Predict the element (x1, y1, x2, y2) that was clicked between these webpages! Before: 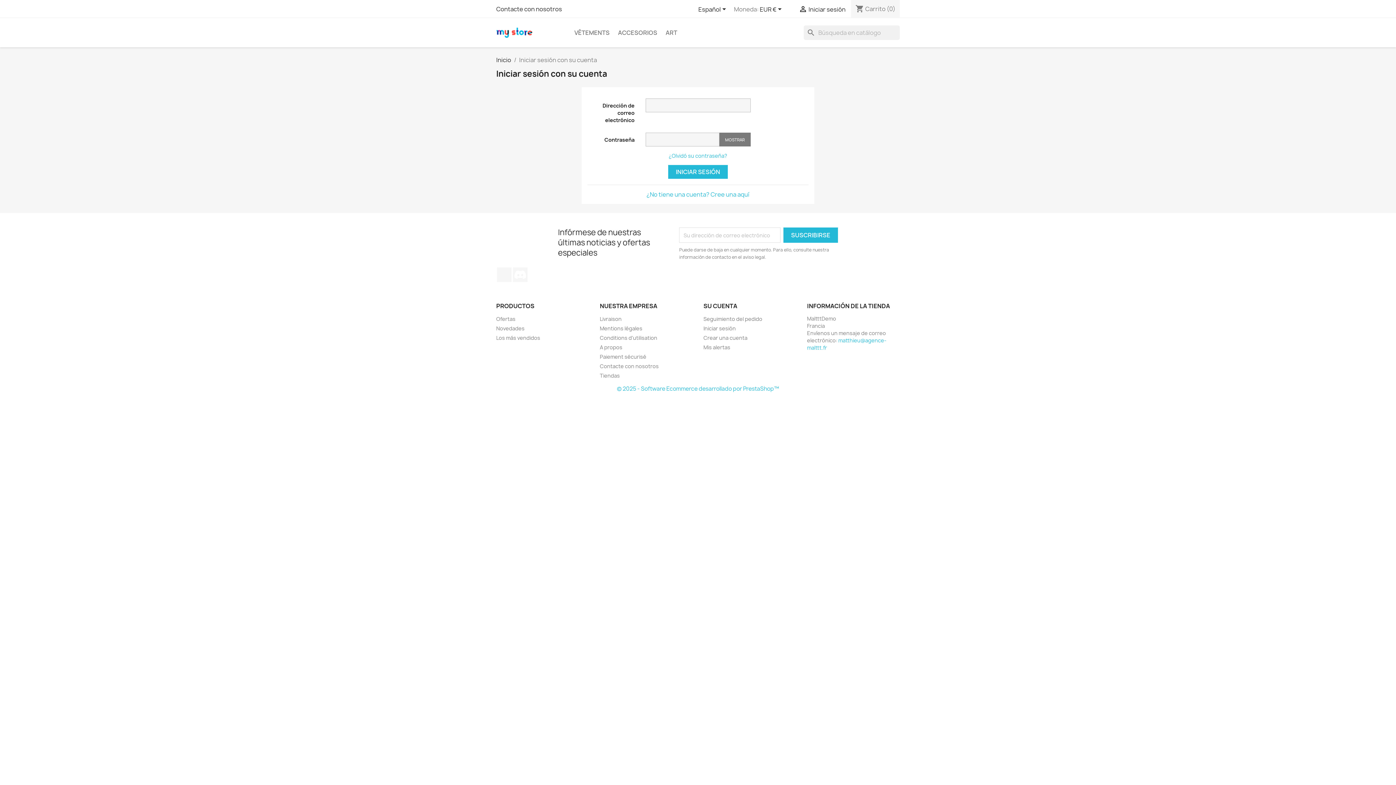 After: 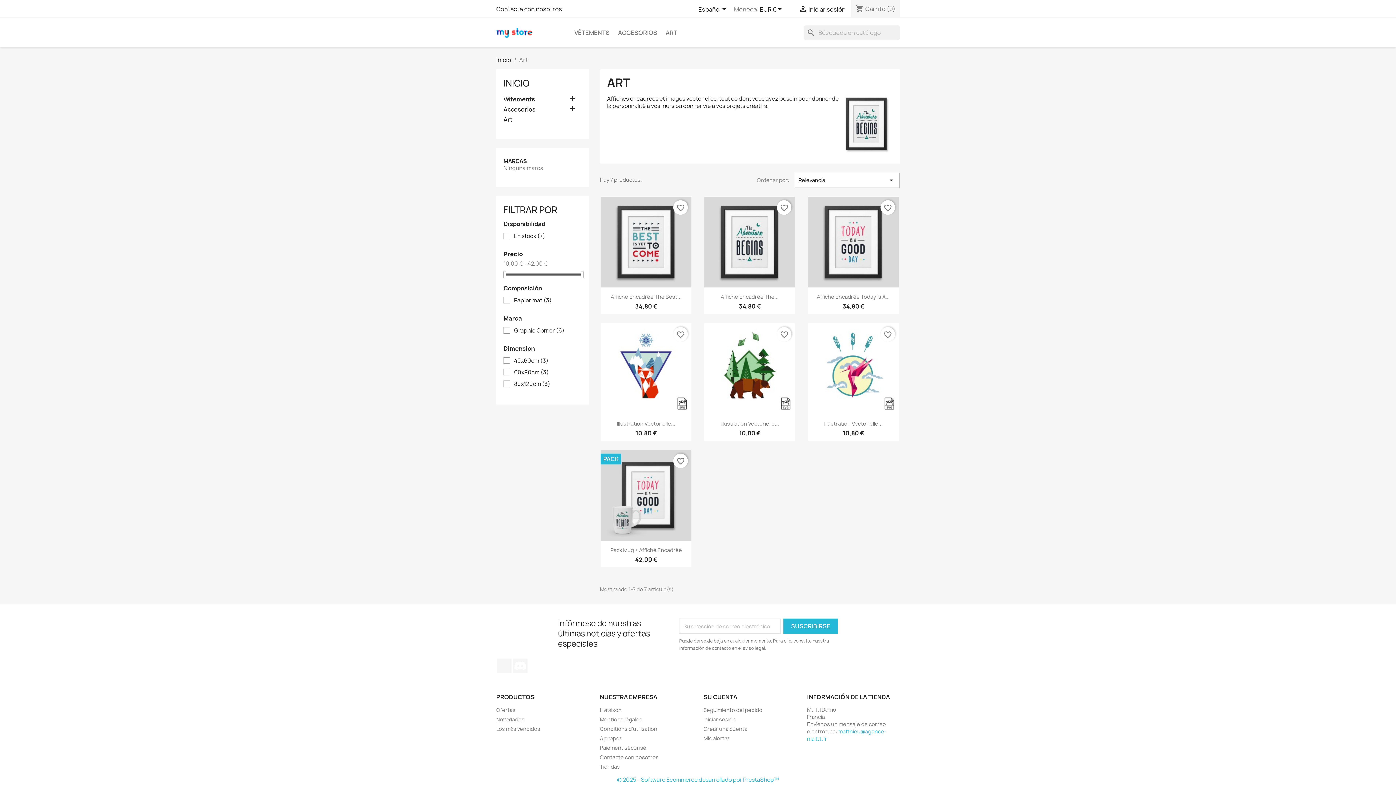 Action: label: ART bbox: (662, 25, 681, 40)